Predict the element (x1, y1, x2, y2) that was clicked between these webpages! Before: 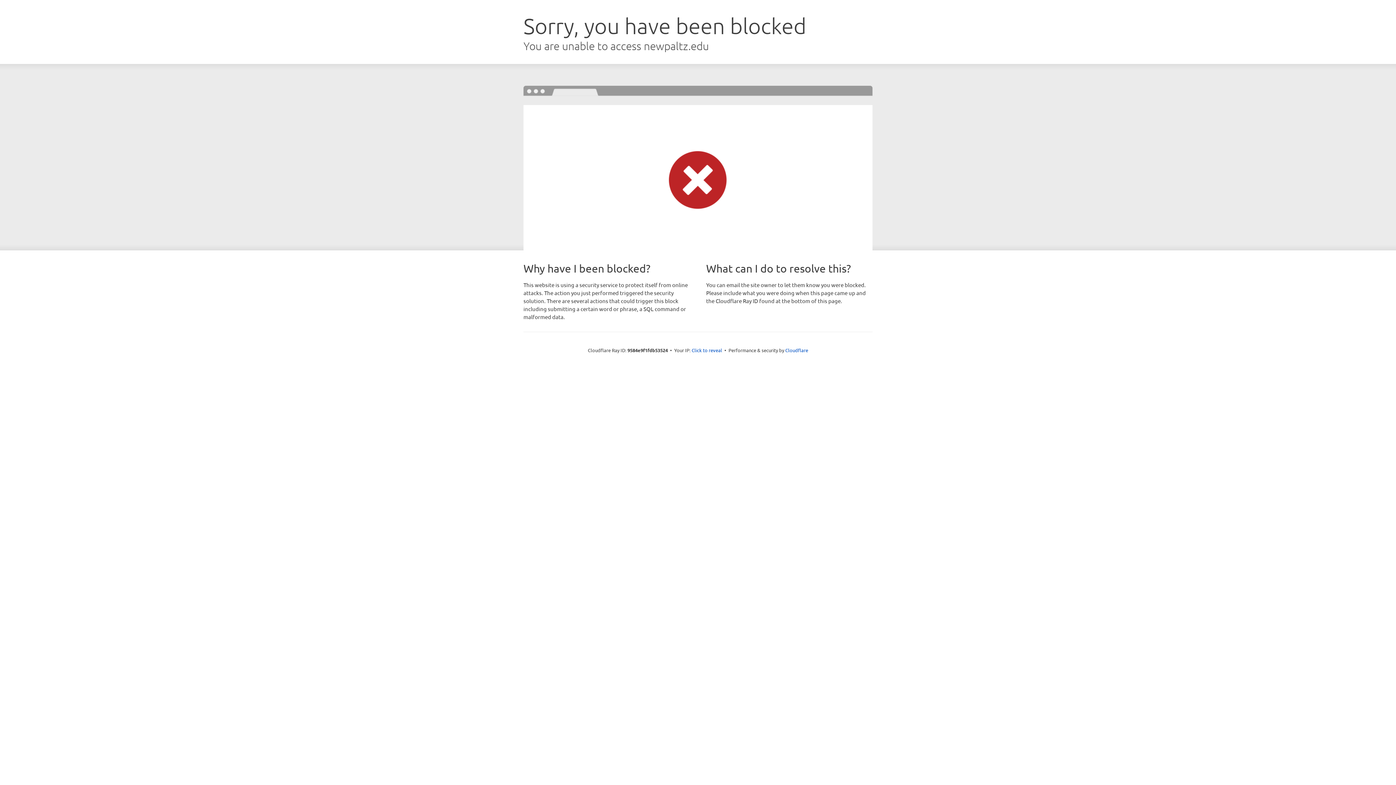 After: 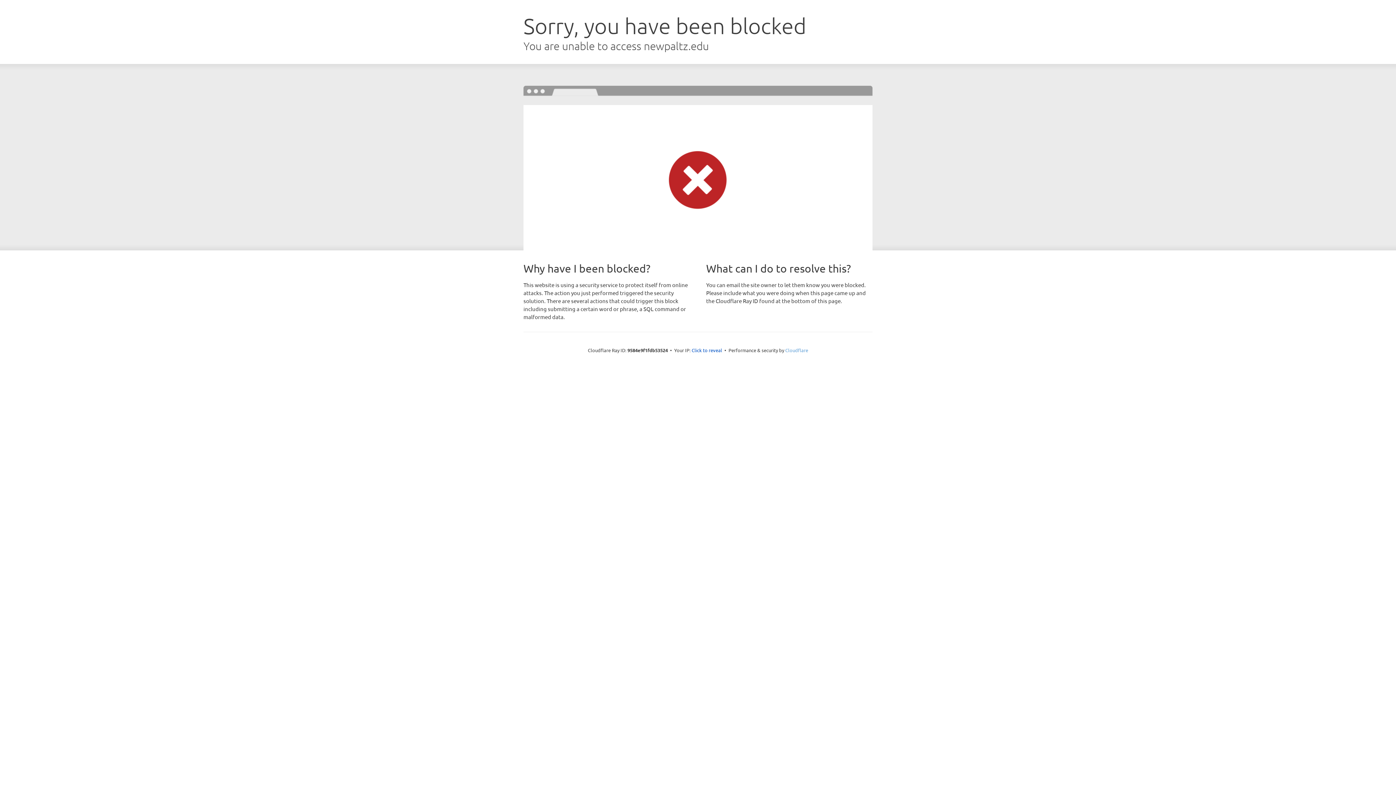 Action: bbox: (785, 347, 808, 353) label: Cloudflare